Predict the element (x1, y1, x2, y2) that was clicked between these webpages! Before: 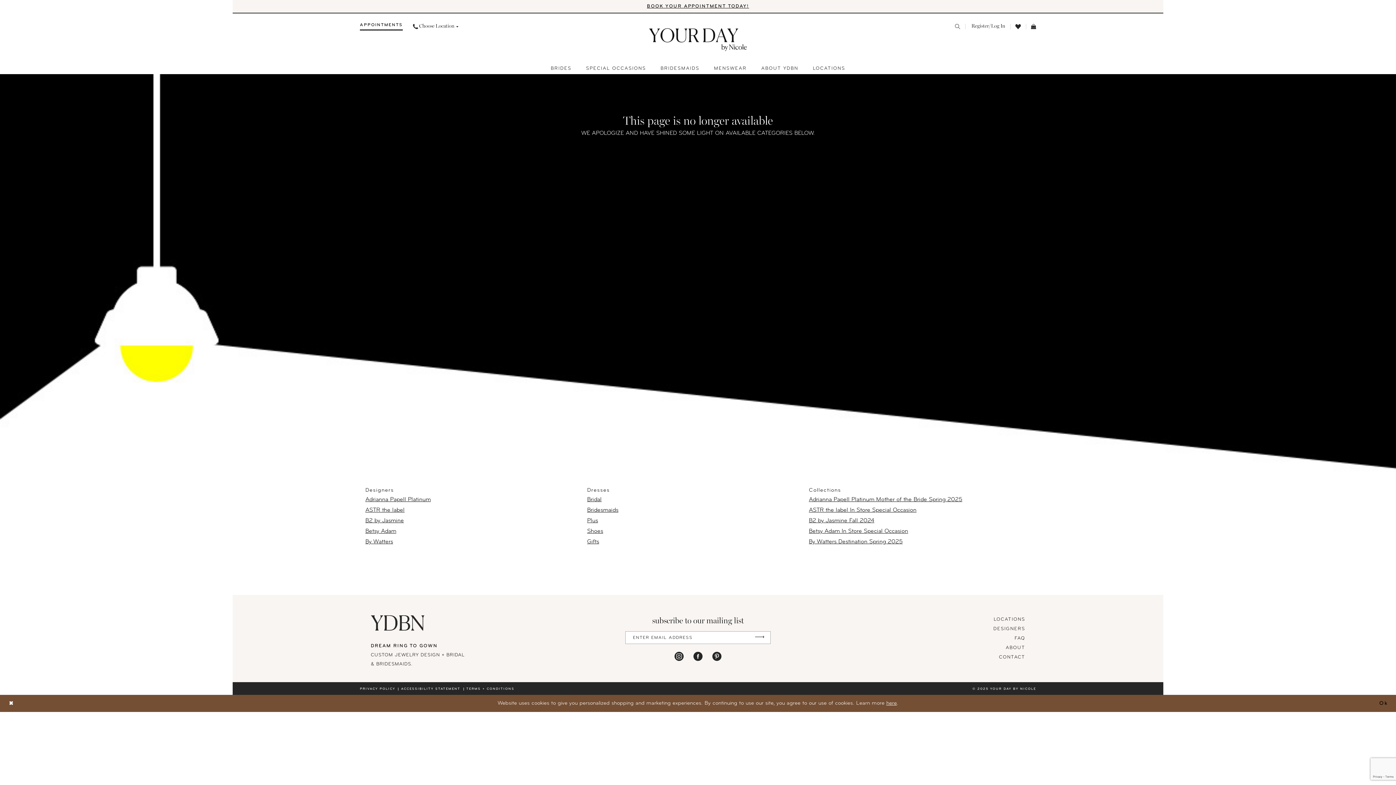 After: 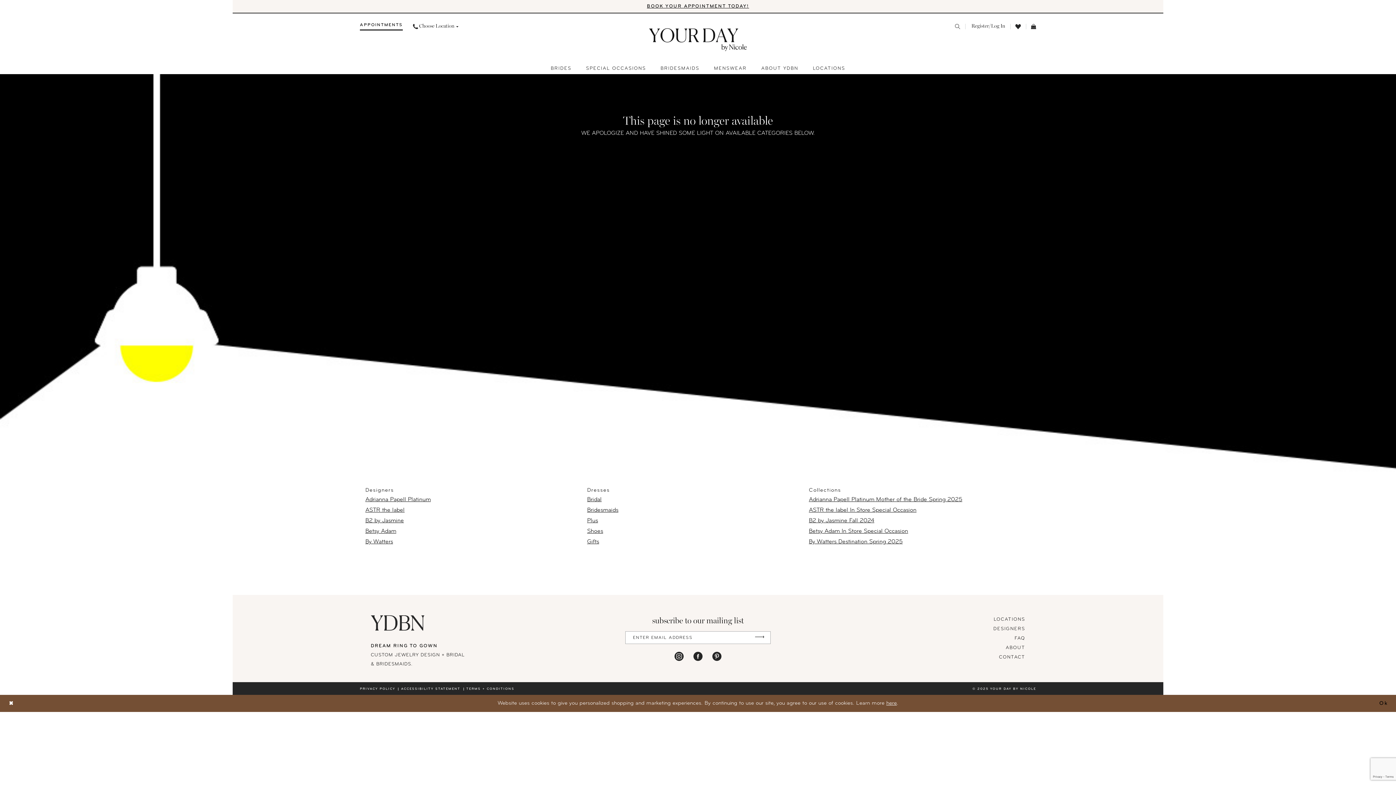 Action: label: Submit Subscribe bbox: (748, 629, 770, 646)